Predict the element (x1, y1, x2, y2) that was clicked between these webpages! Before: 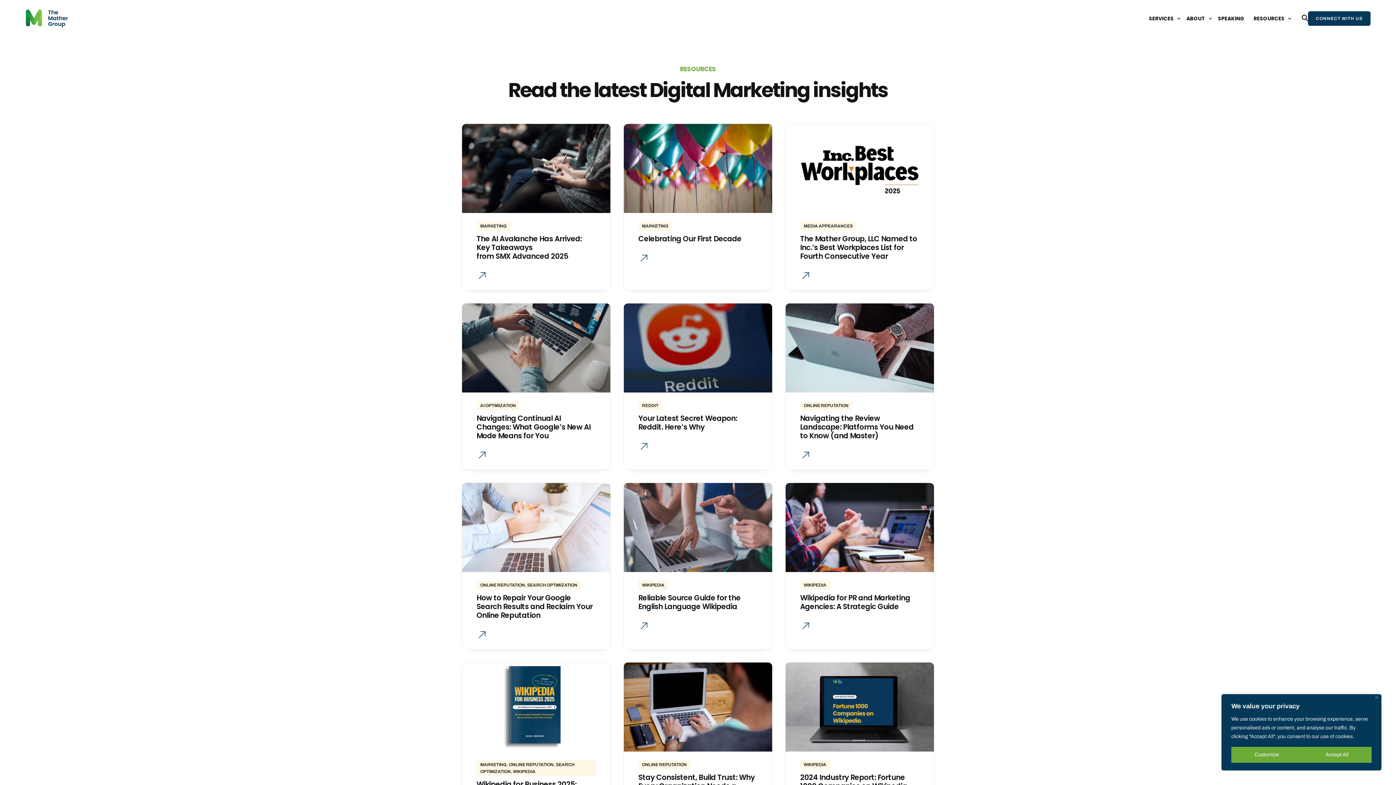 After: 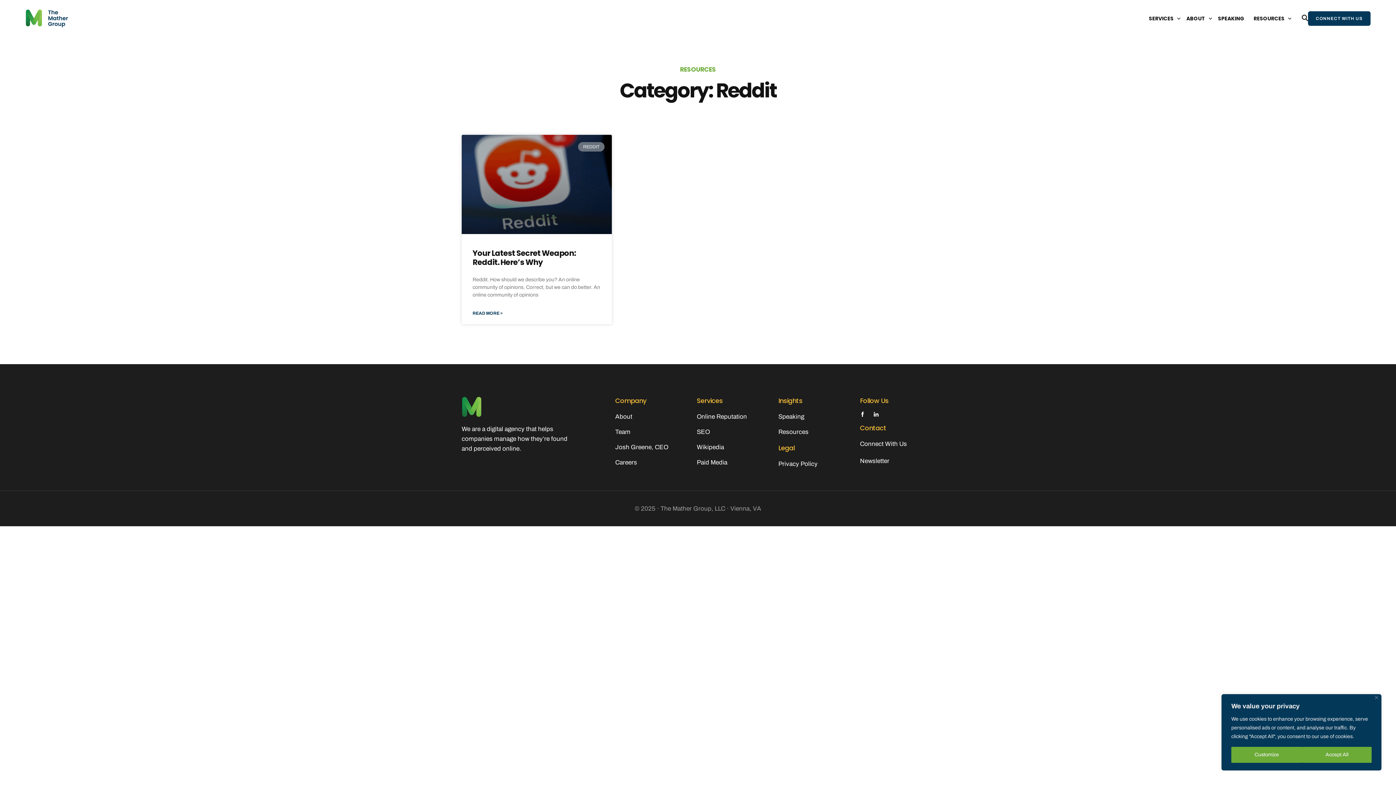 Action: label: REDDIT bbox: (642, 403, 658, 408)